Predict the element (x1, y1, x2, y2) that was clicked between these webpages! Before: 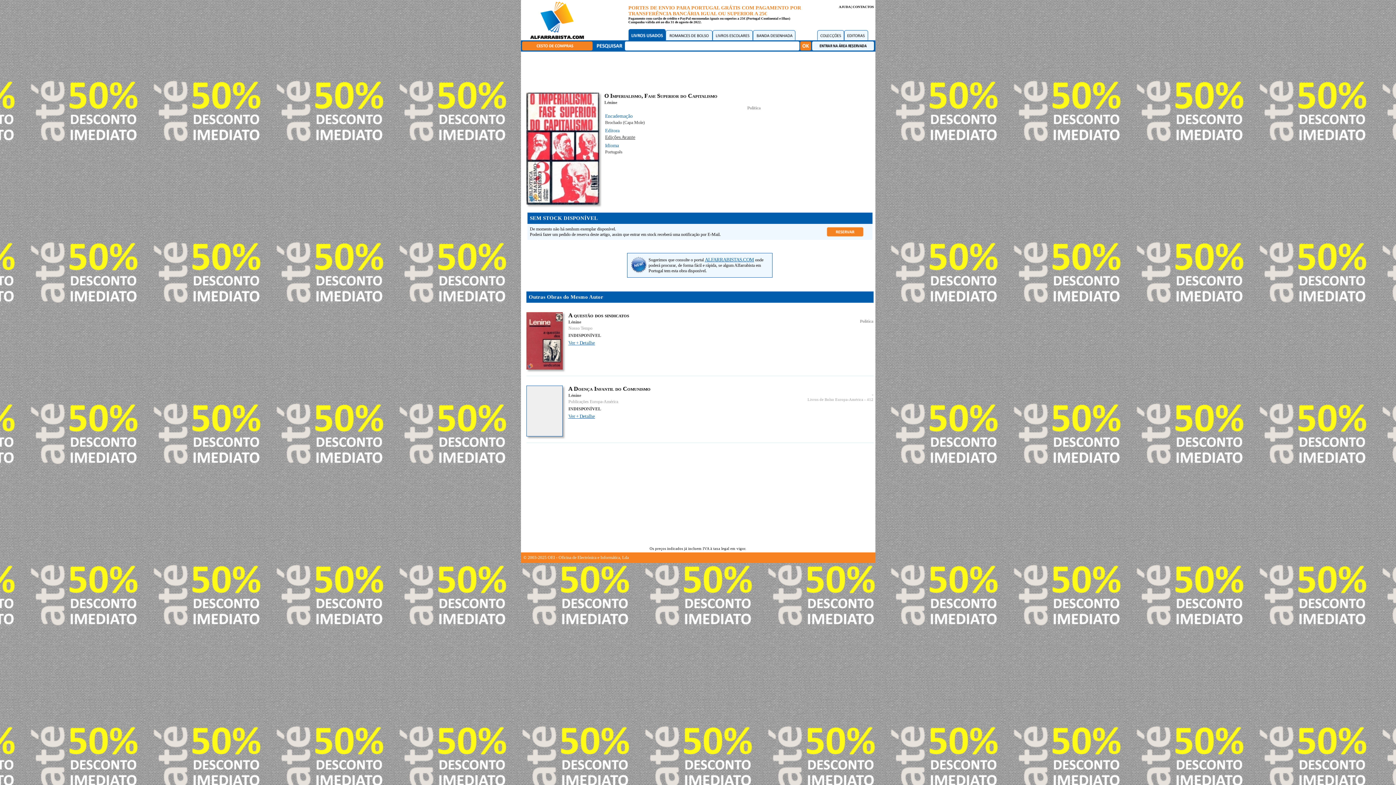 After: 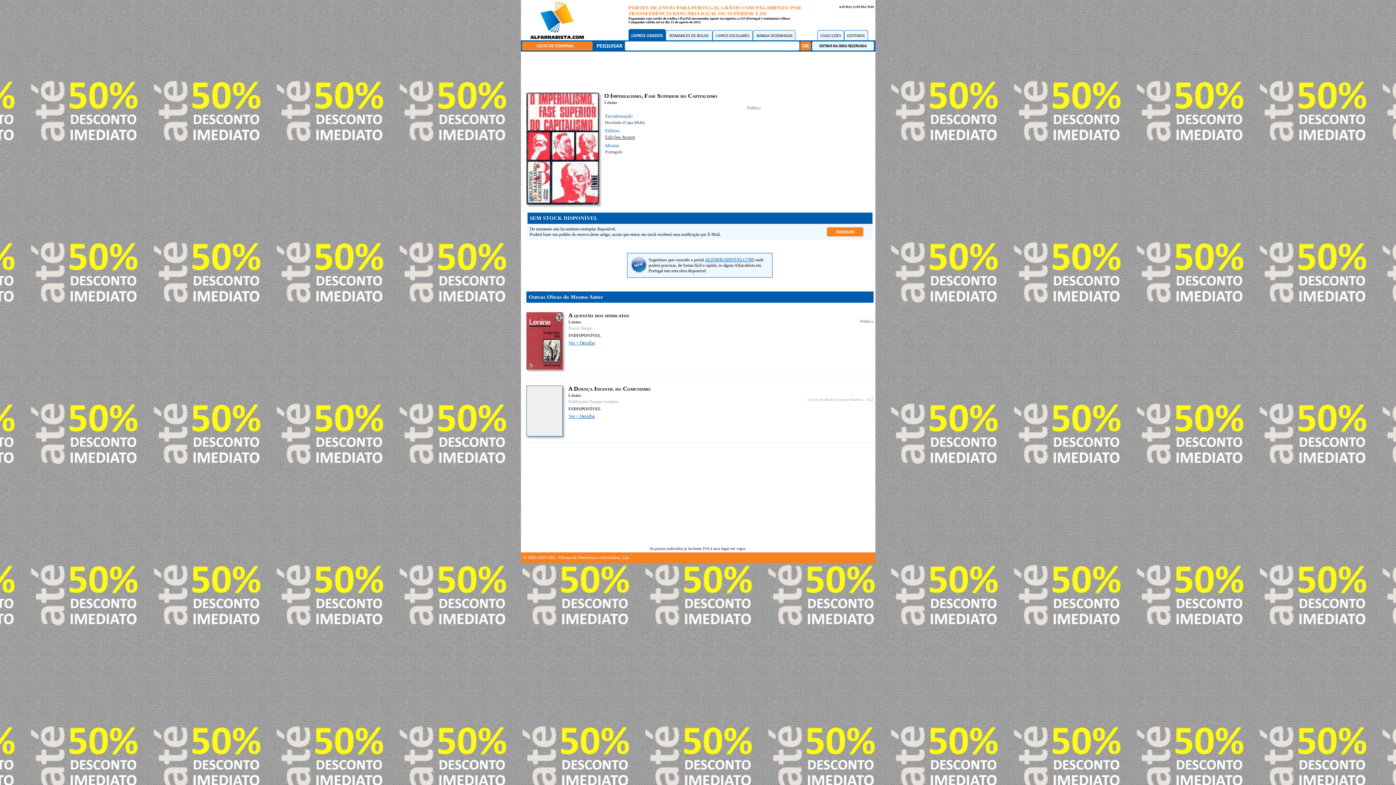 Action: bbox: (705, 257, 754, 262) label: ALFARRABISTAS.COM